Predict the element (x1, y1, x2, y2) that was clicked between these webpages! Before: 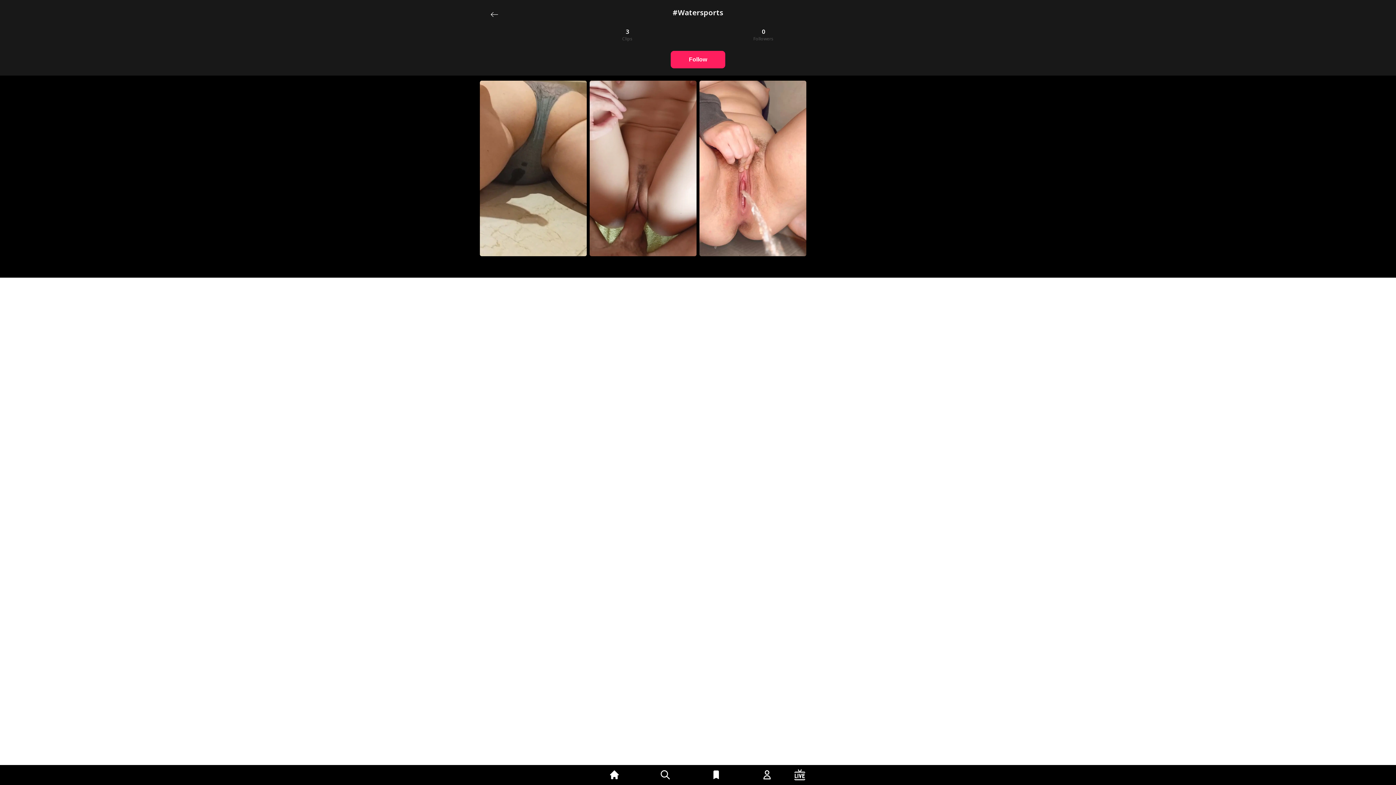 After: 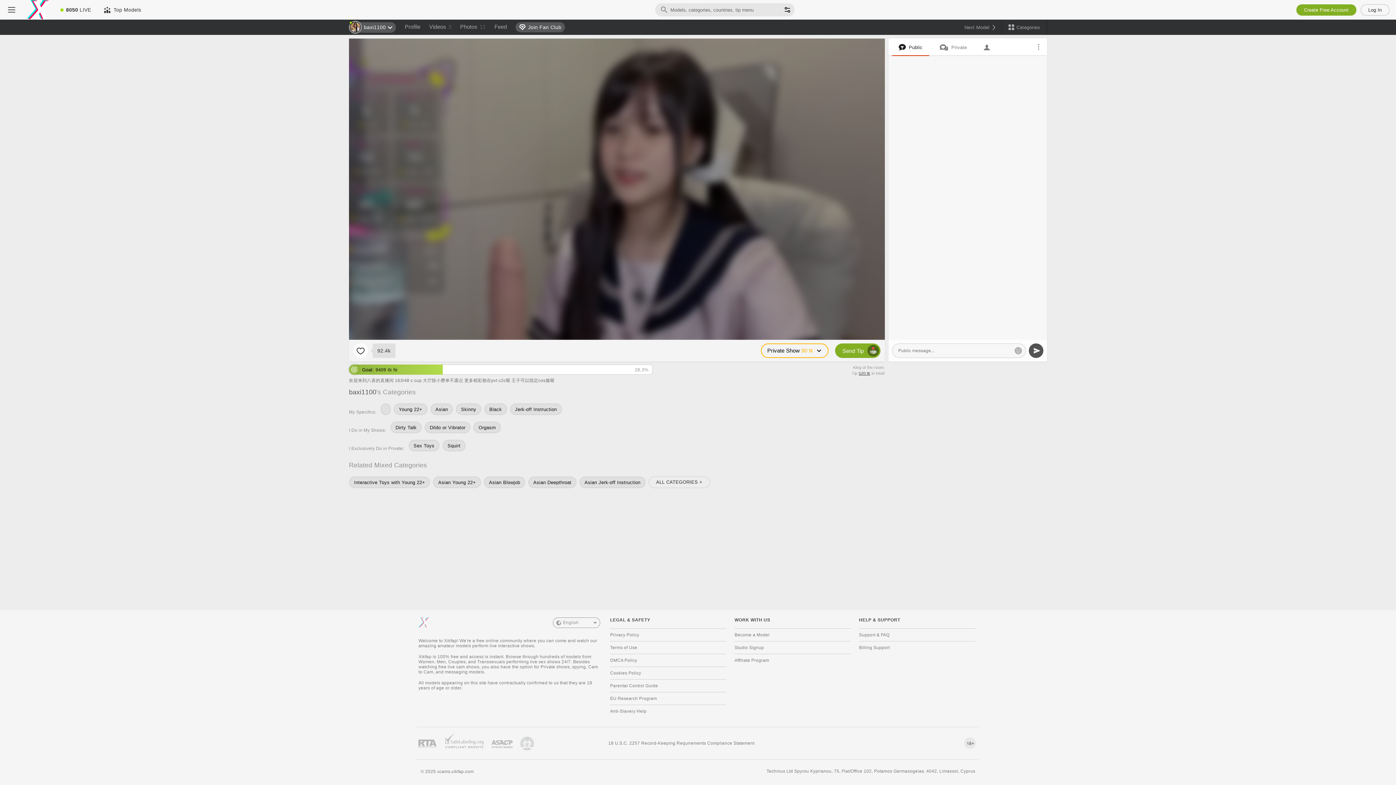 Action: bbox: (792, 767, 807, 783)